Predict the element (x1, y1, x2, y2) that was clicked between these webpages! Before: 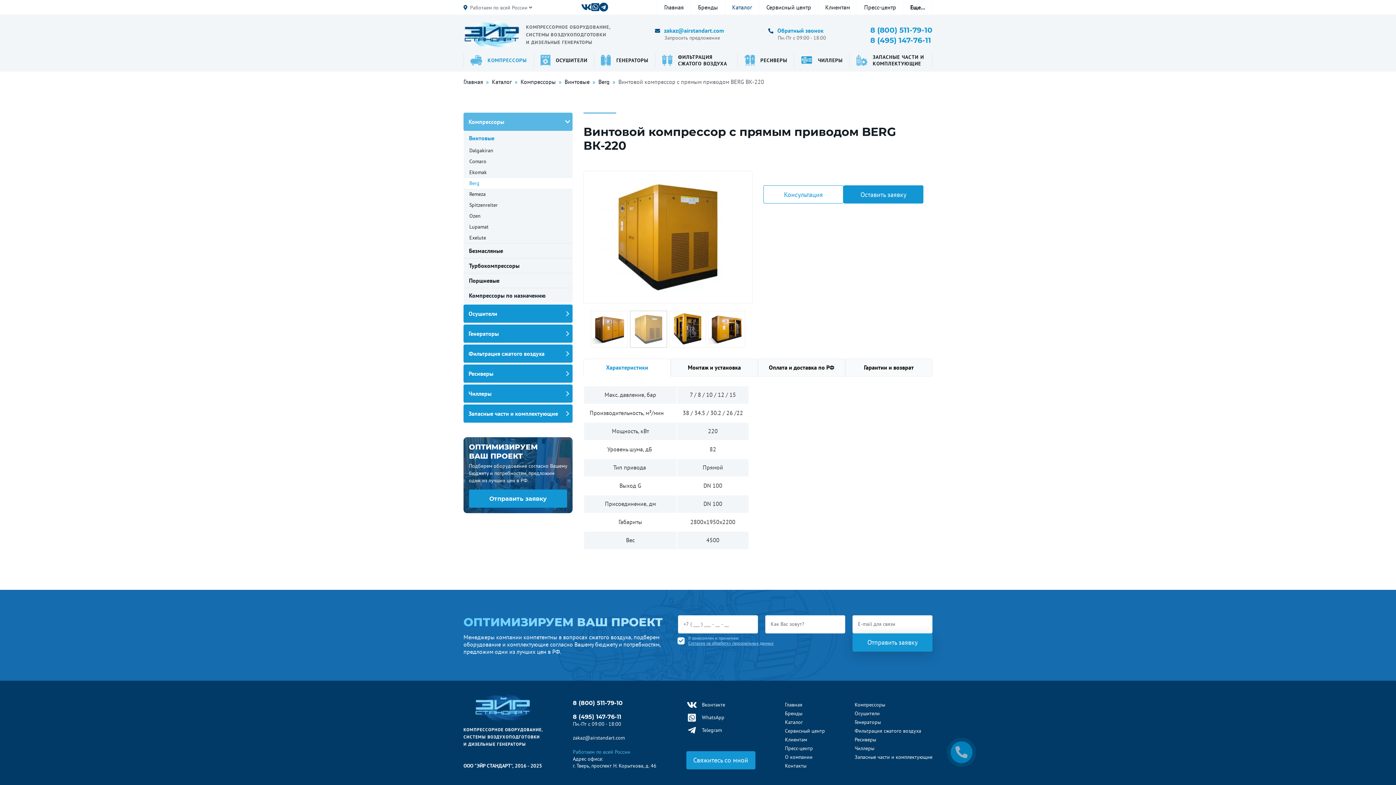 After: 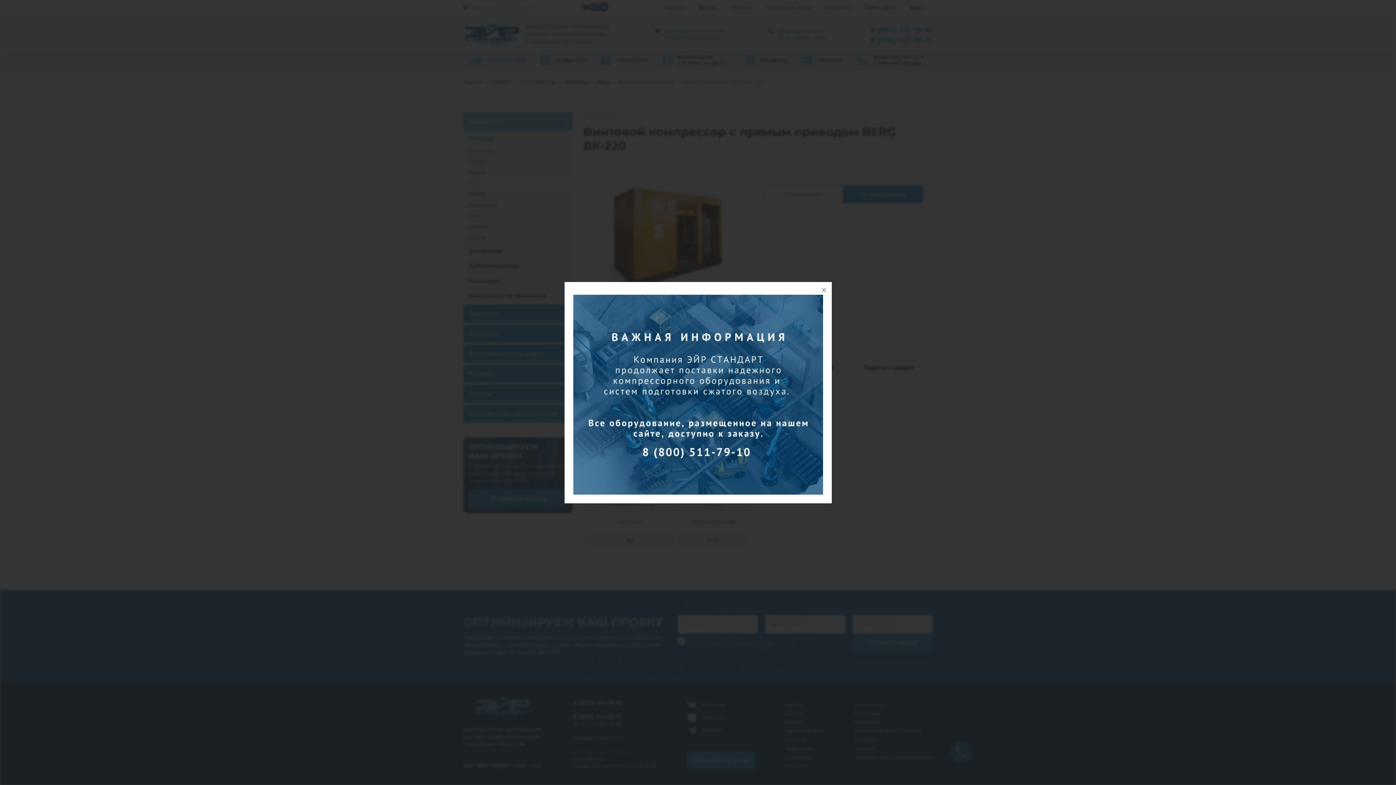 Action: bbox: (573, 700, 622, 706) label: 8 (800) 511-79-10